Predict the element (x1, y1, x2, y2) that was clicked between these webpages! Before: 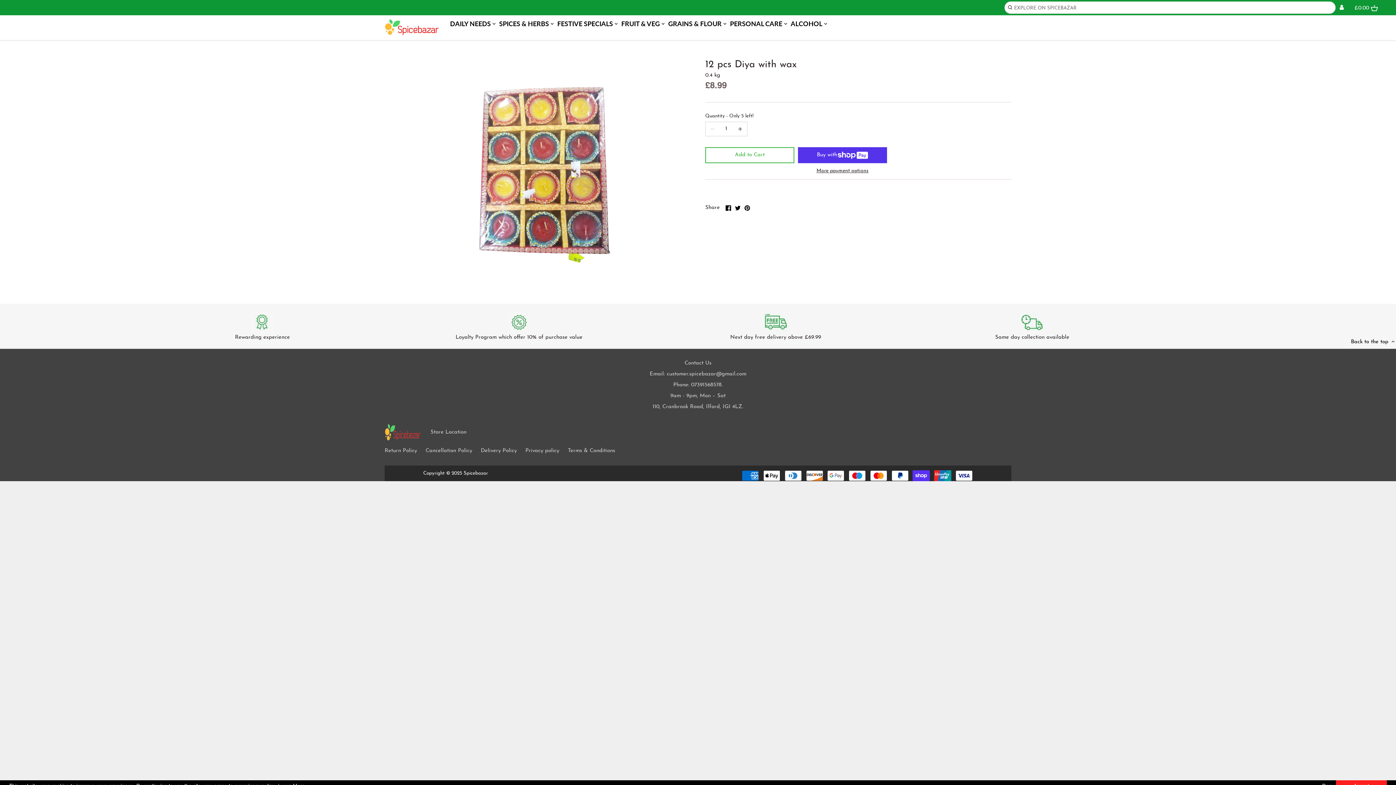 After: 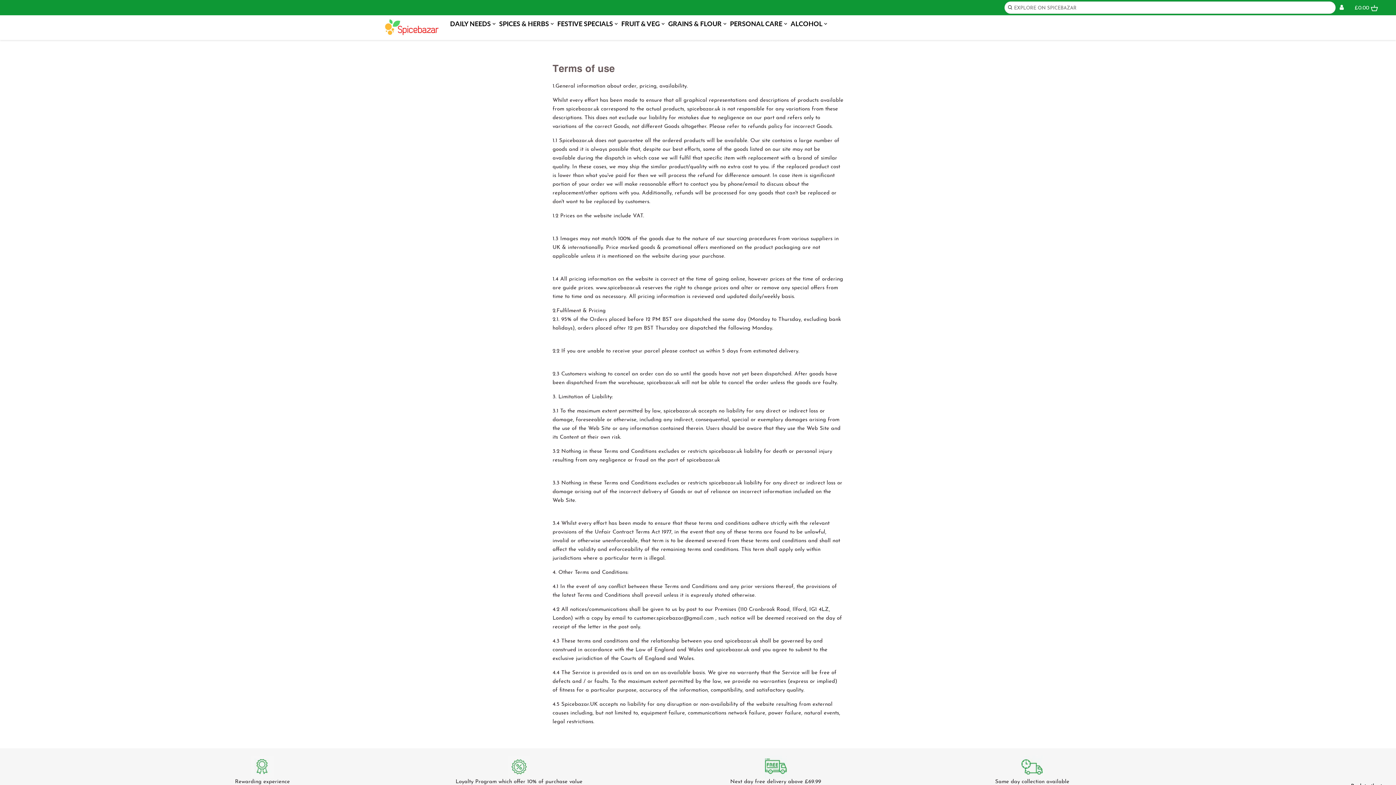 Action: bbox: (568, 448, 615, 454) label: Terms & Conditions